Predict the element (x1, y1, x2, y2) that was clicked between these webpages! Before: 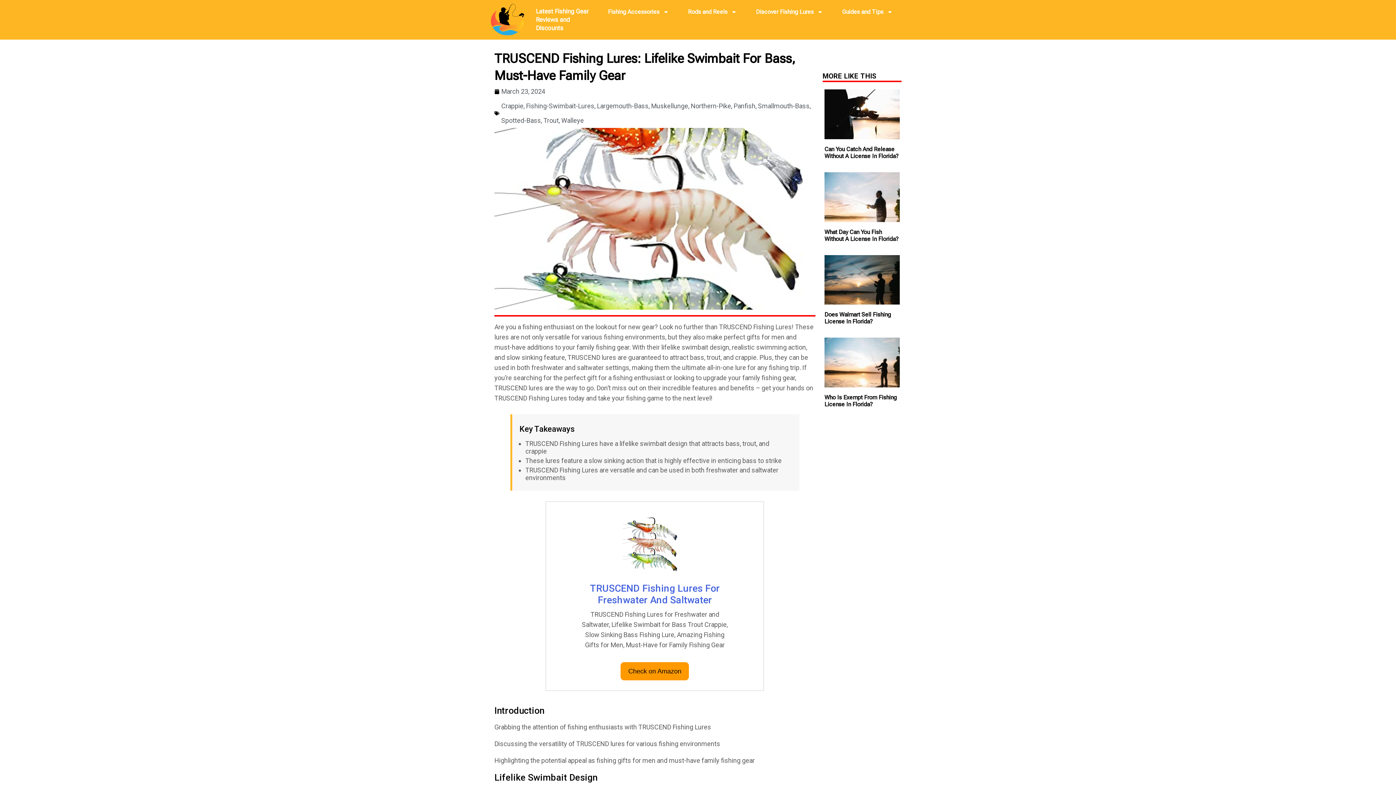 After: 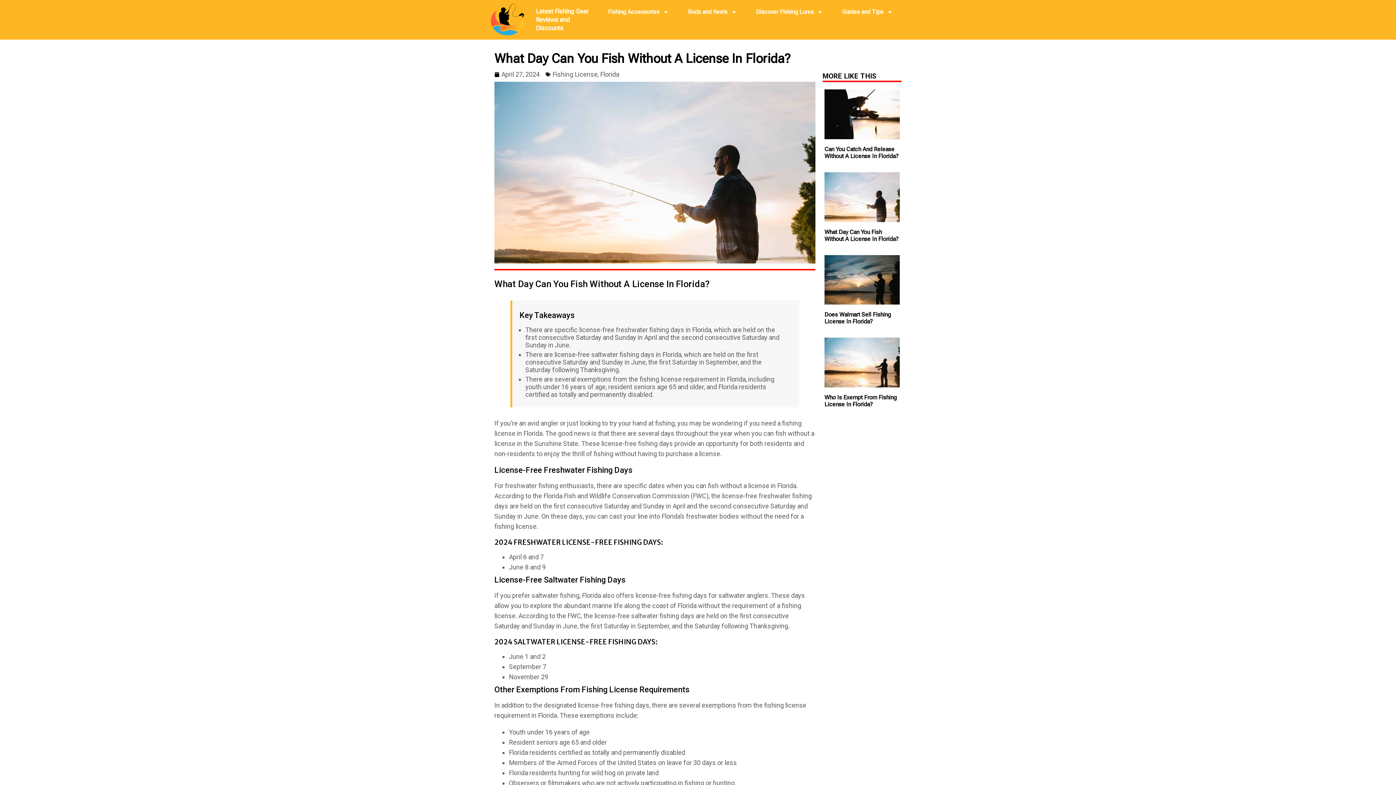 Action: bbox: (824, 172, 900, 222)